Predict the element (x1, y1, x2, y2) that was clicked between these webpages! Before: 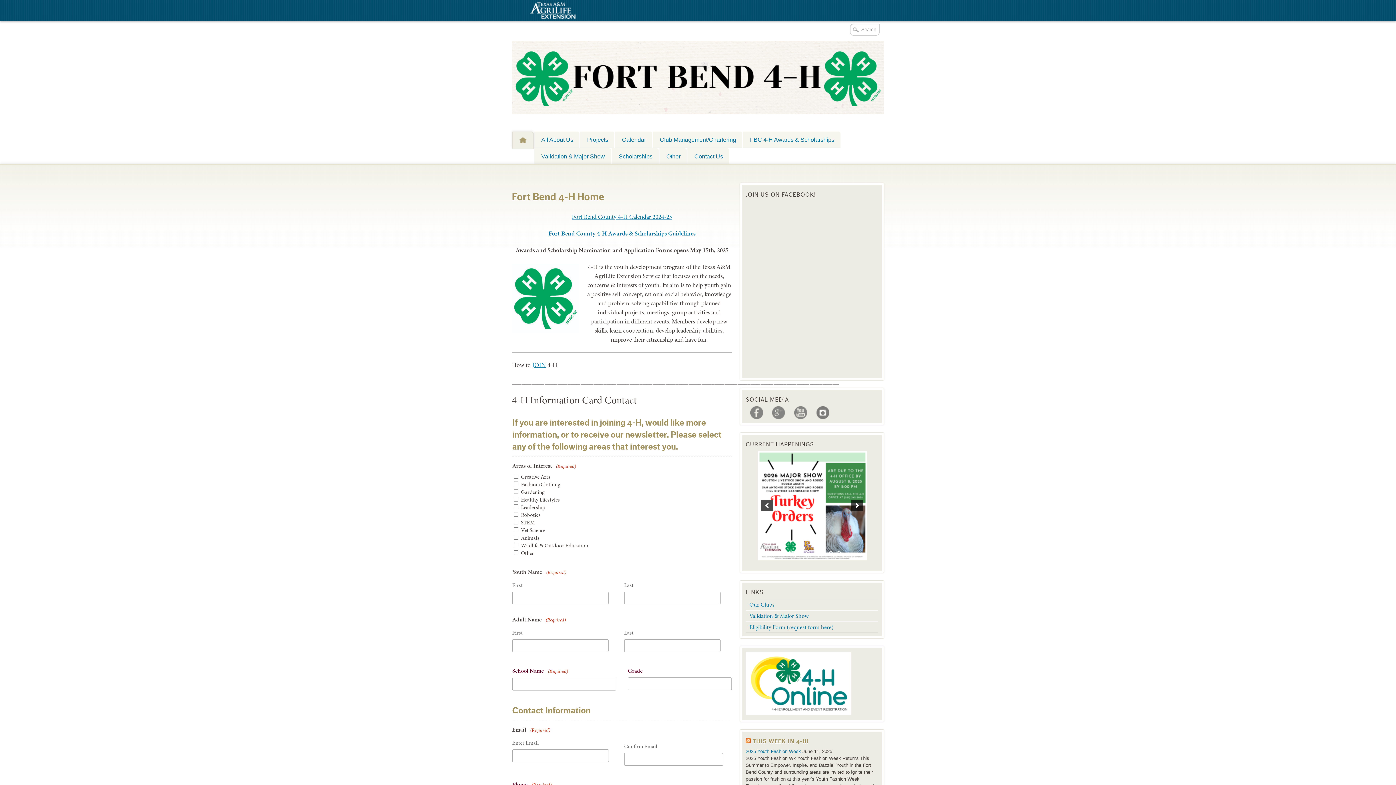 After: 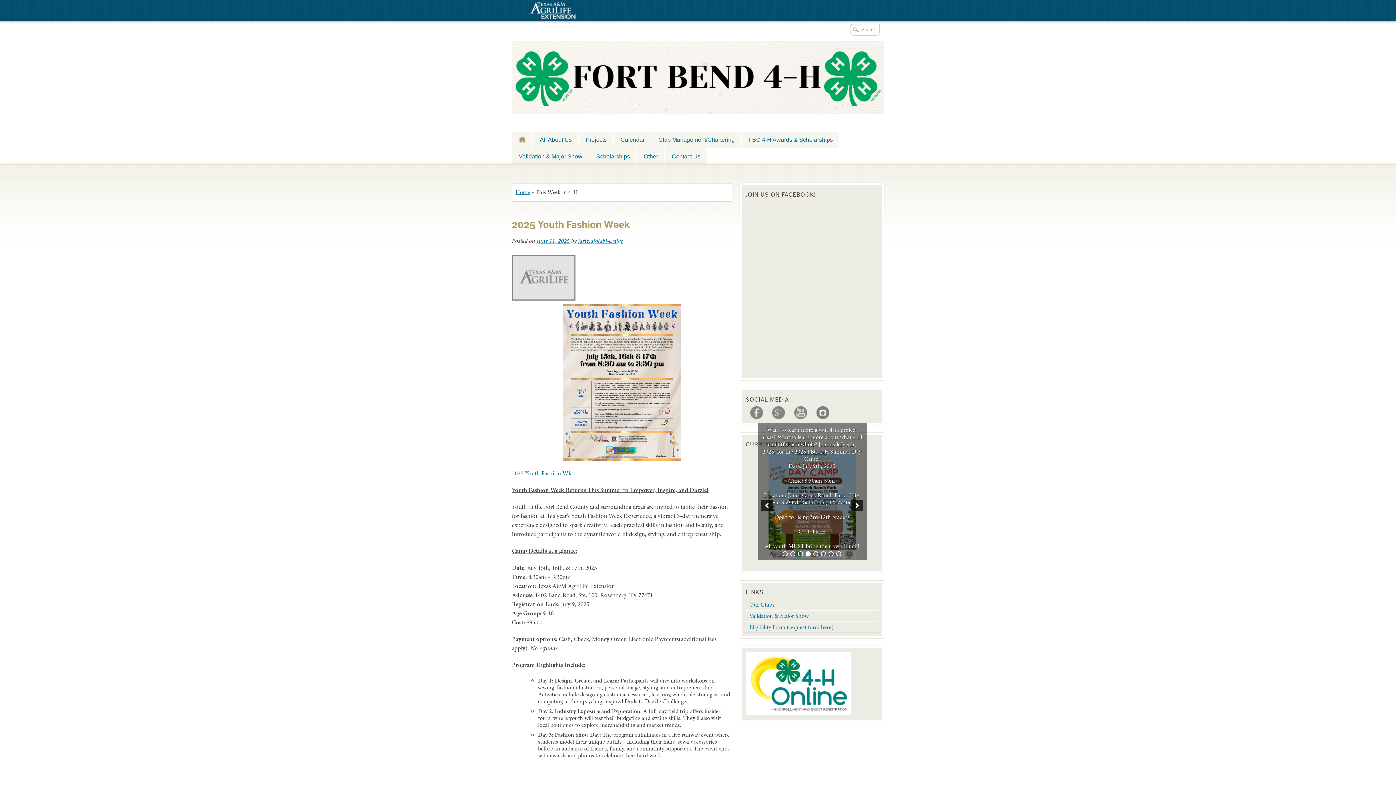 Action: bbox: (745, 738, 751, 744)